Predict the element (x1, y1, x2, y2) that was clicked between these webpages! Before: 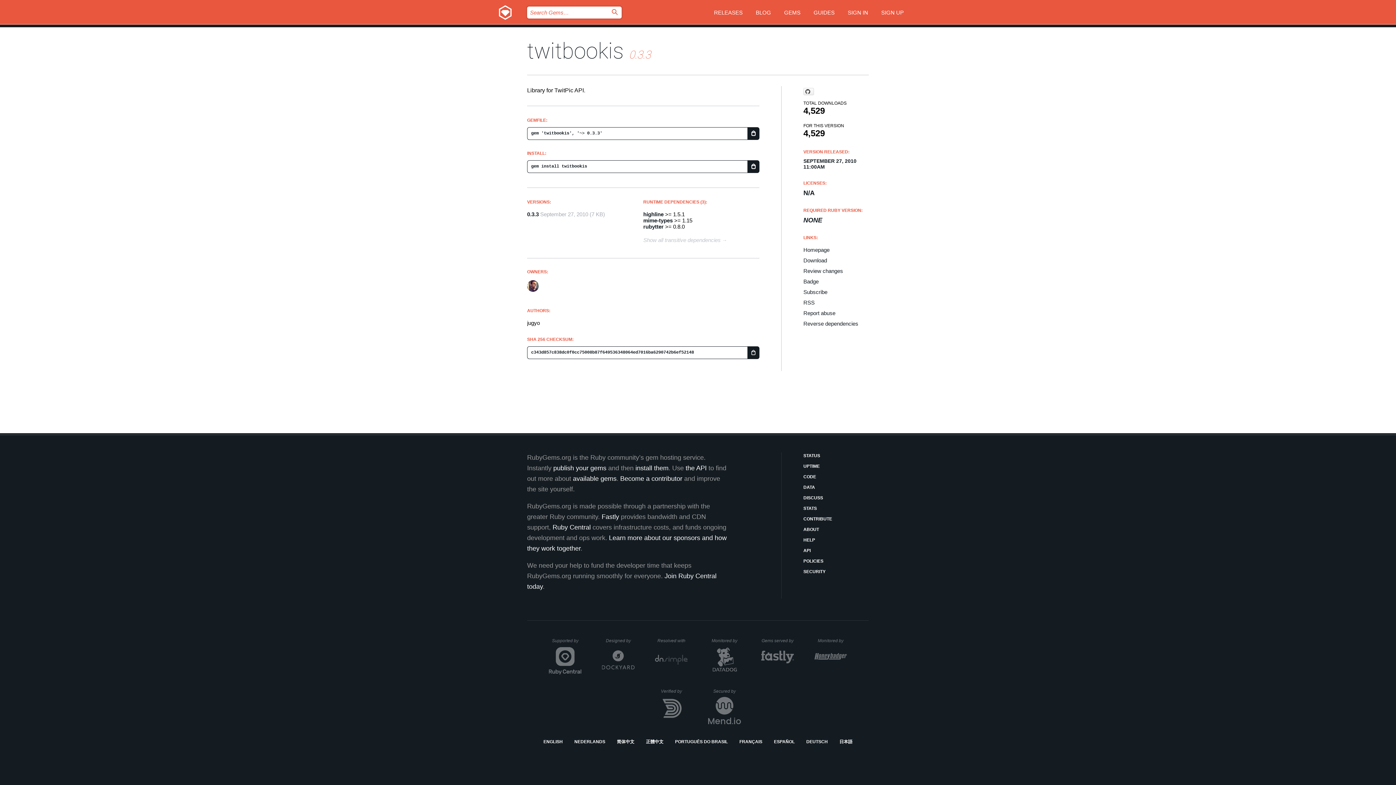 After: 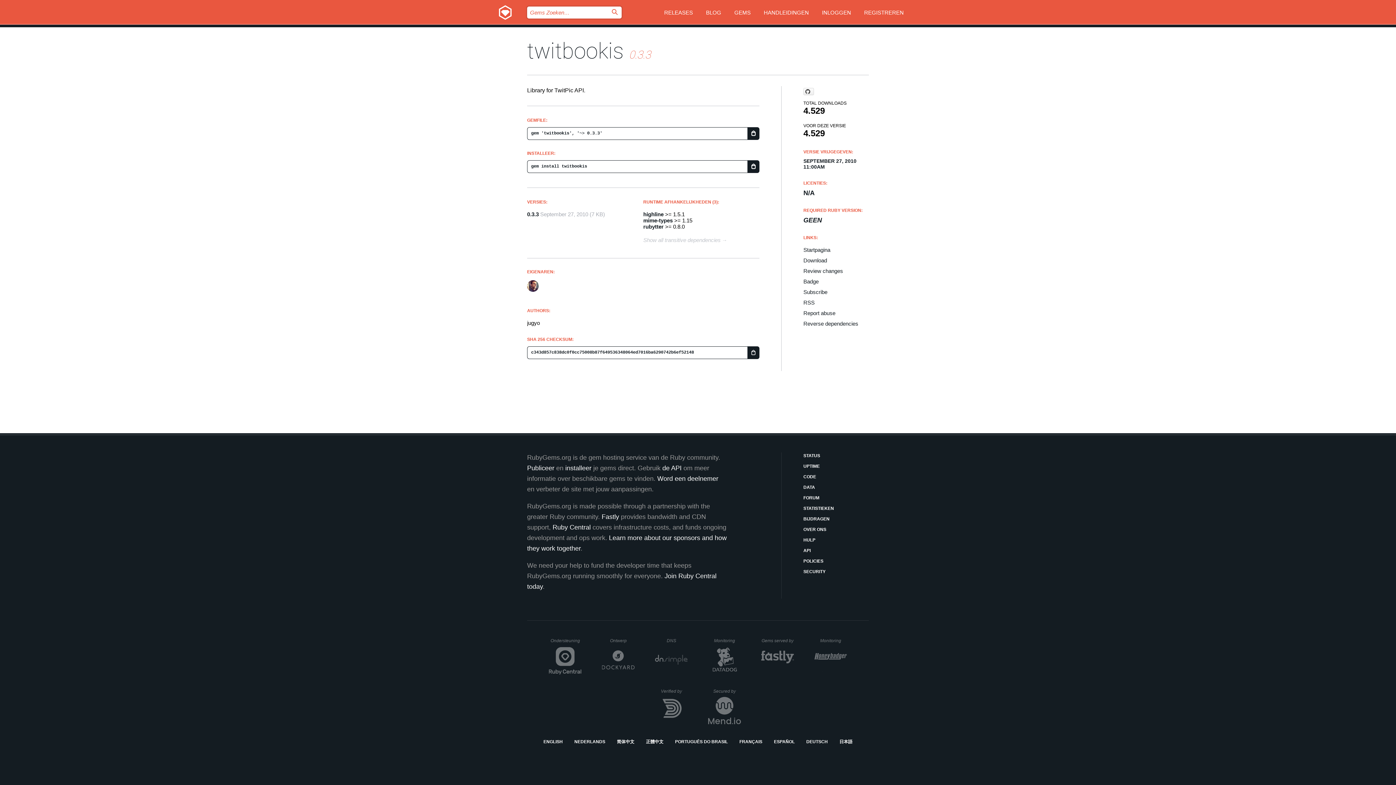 Action: label: NEDERLANDS bbox: (574, 738, 605, 745)